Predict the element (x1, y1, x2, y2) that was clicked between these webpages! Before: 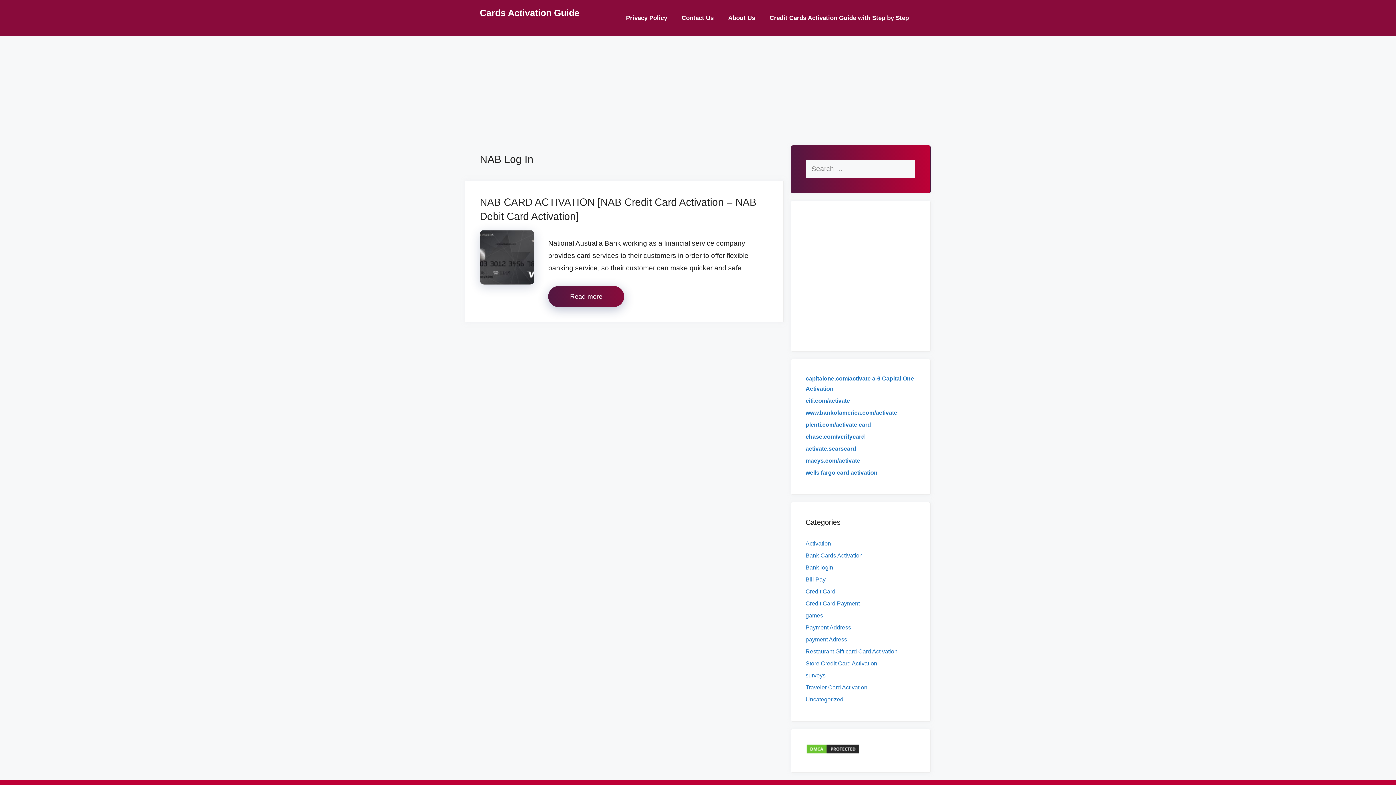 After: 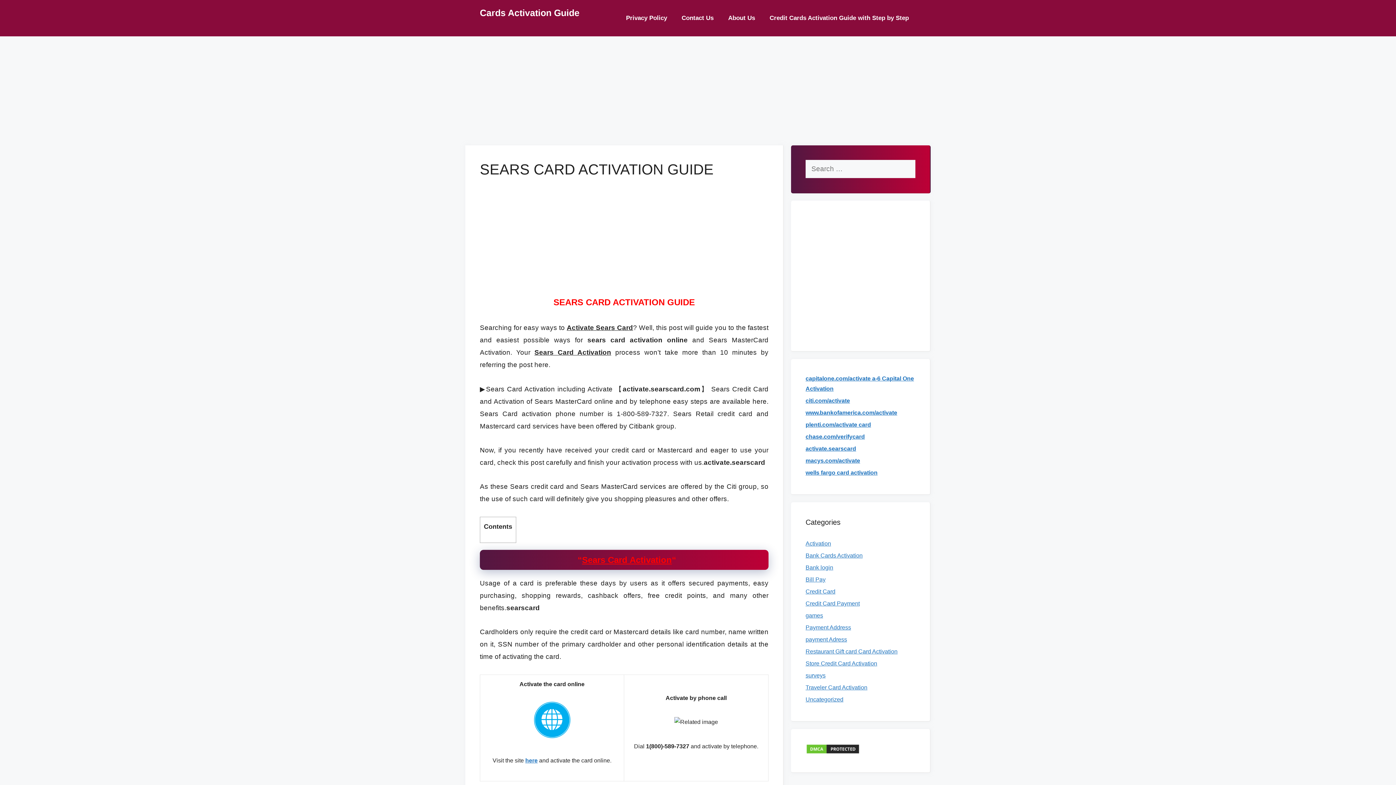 Action: bbox: (805, 445, 856, 452) label: activate.searscard